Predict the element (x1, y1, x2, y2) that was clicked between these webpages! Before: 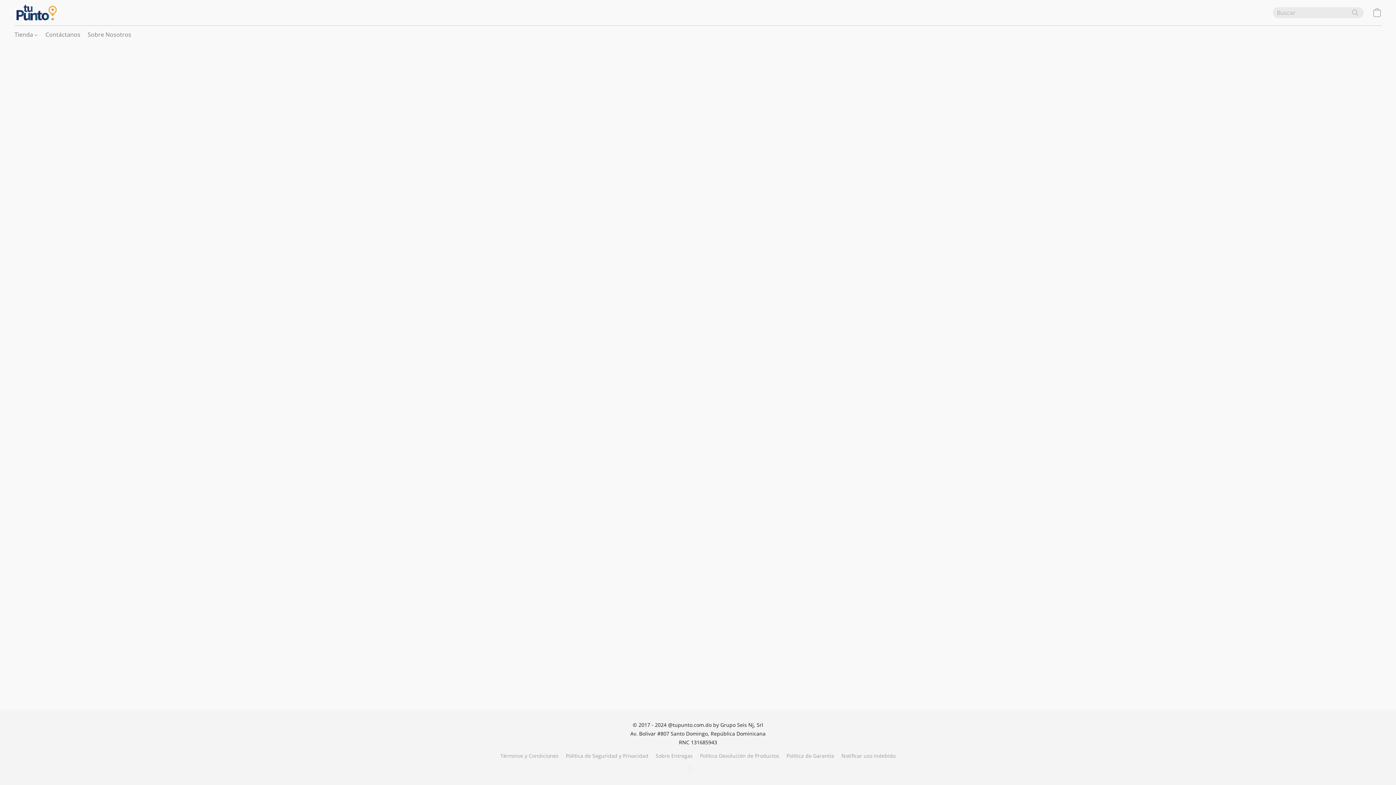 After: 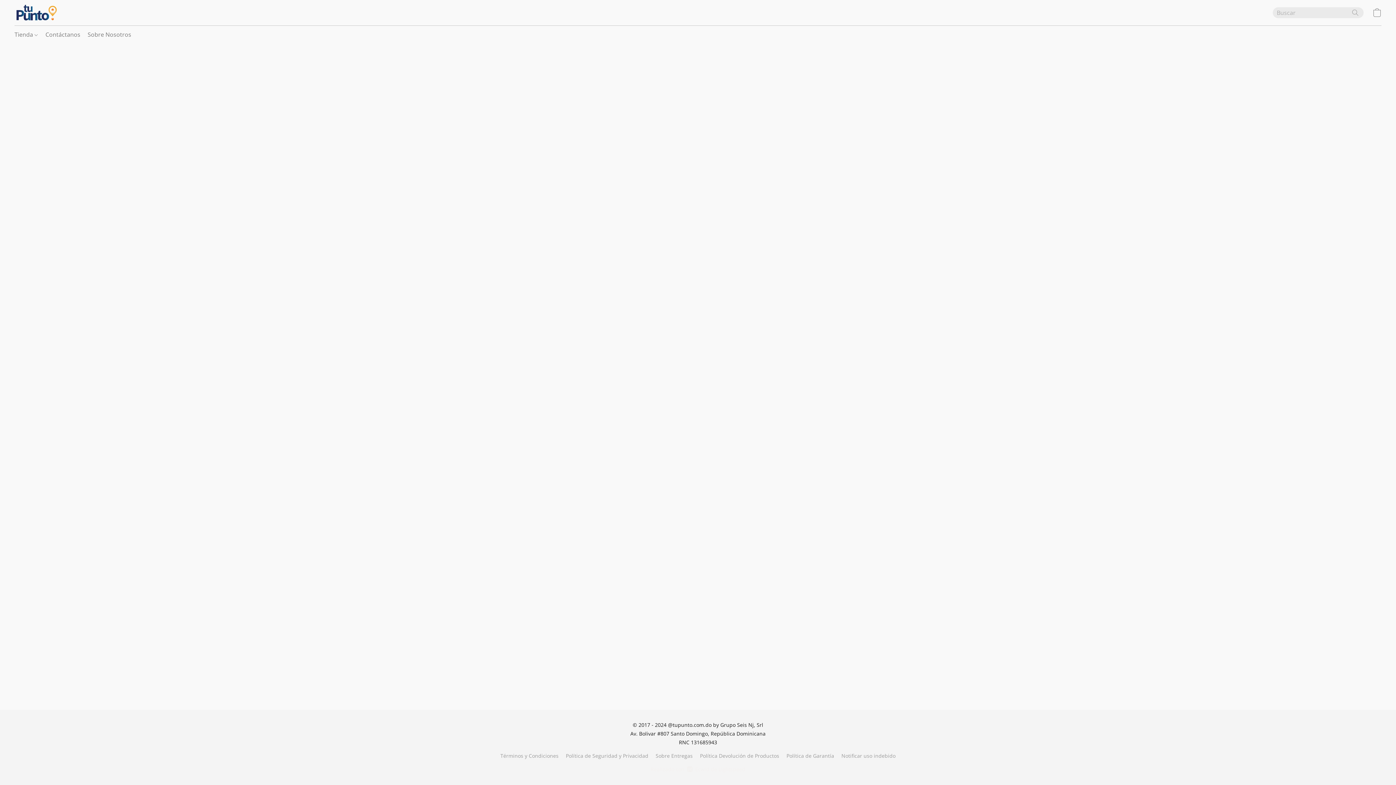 Action: bbox: (700, 752, 779, 760) label: Política Devolución de Productos